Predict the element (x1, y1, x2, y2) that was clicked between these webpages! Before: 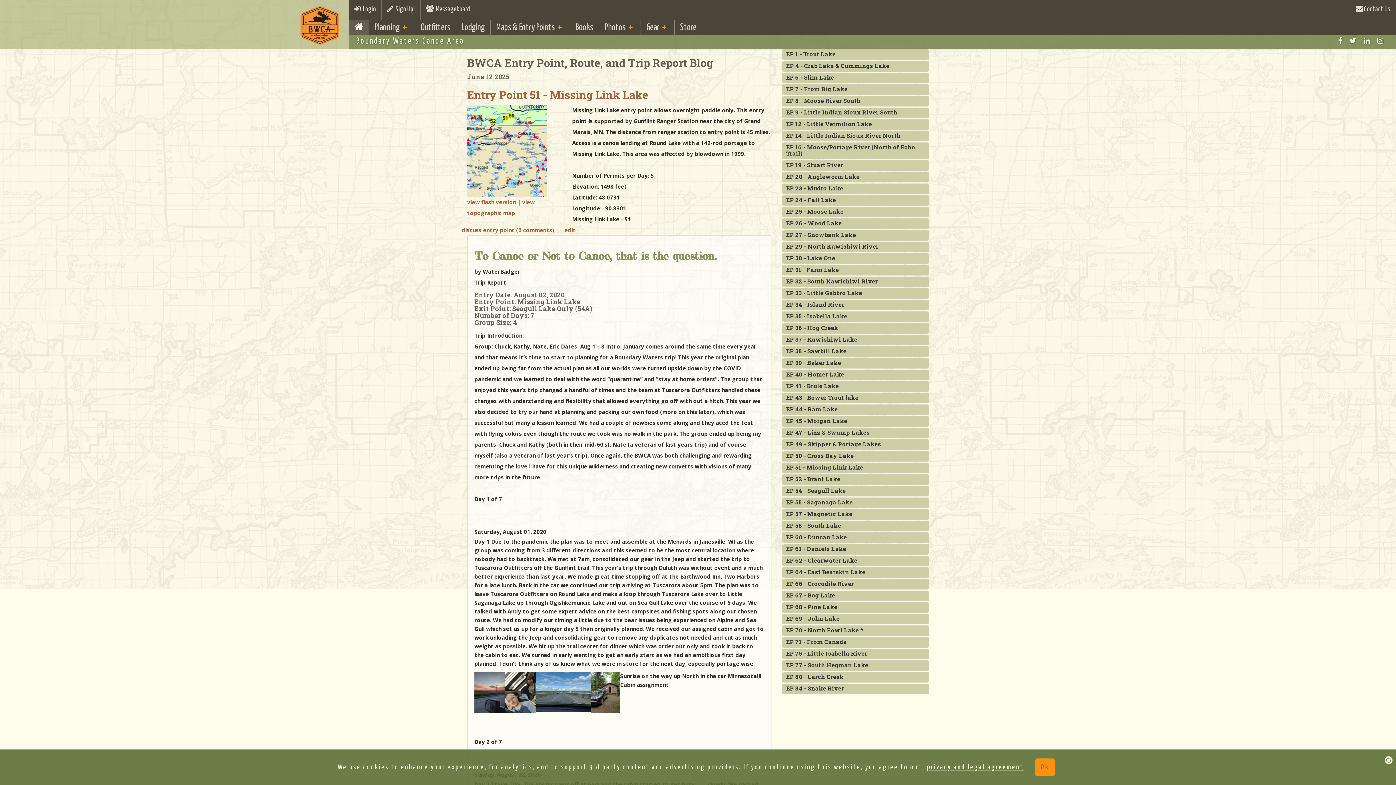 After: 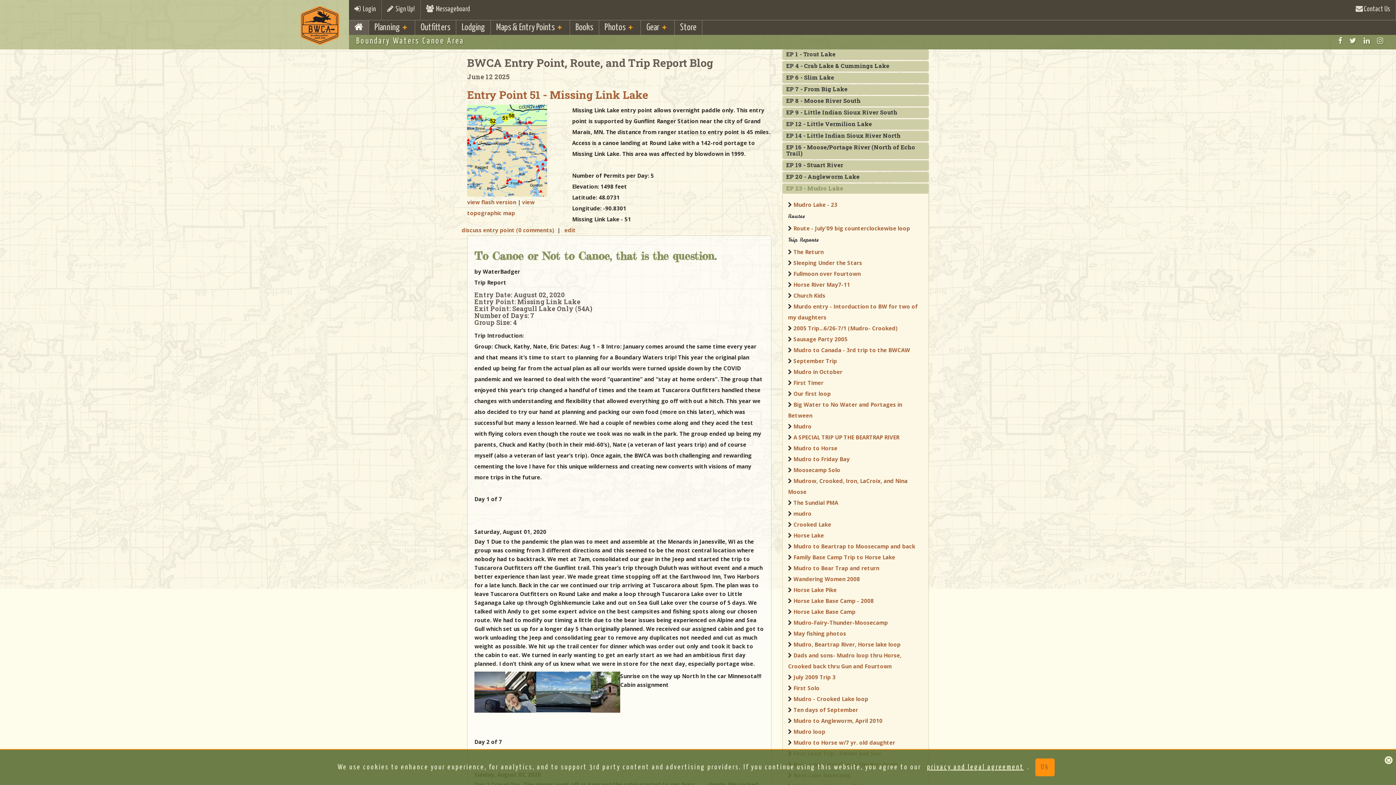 Action: bbox: (786, 184, 843, 192) label: EP 23 - Mudro Lake